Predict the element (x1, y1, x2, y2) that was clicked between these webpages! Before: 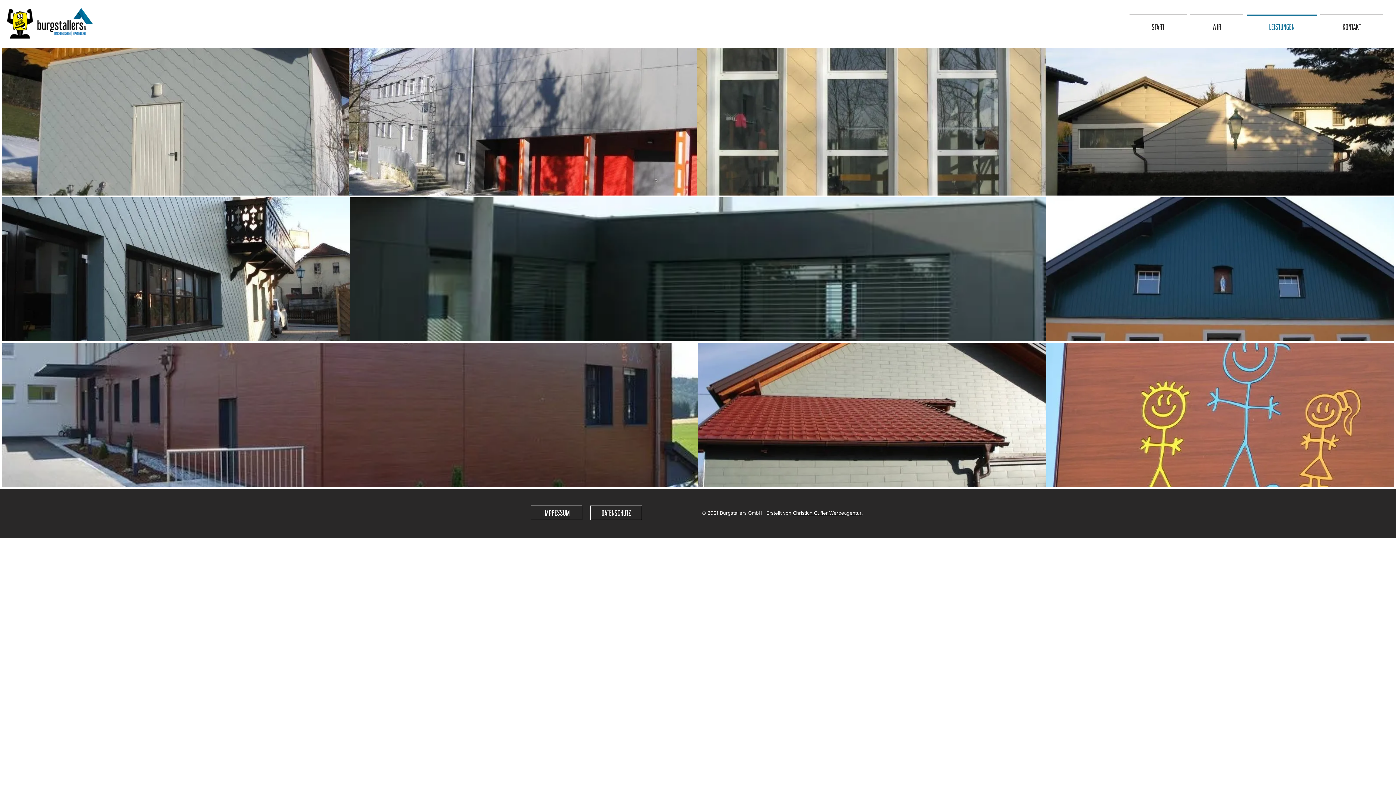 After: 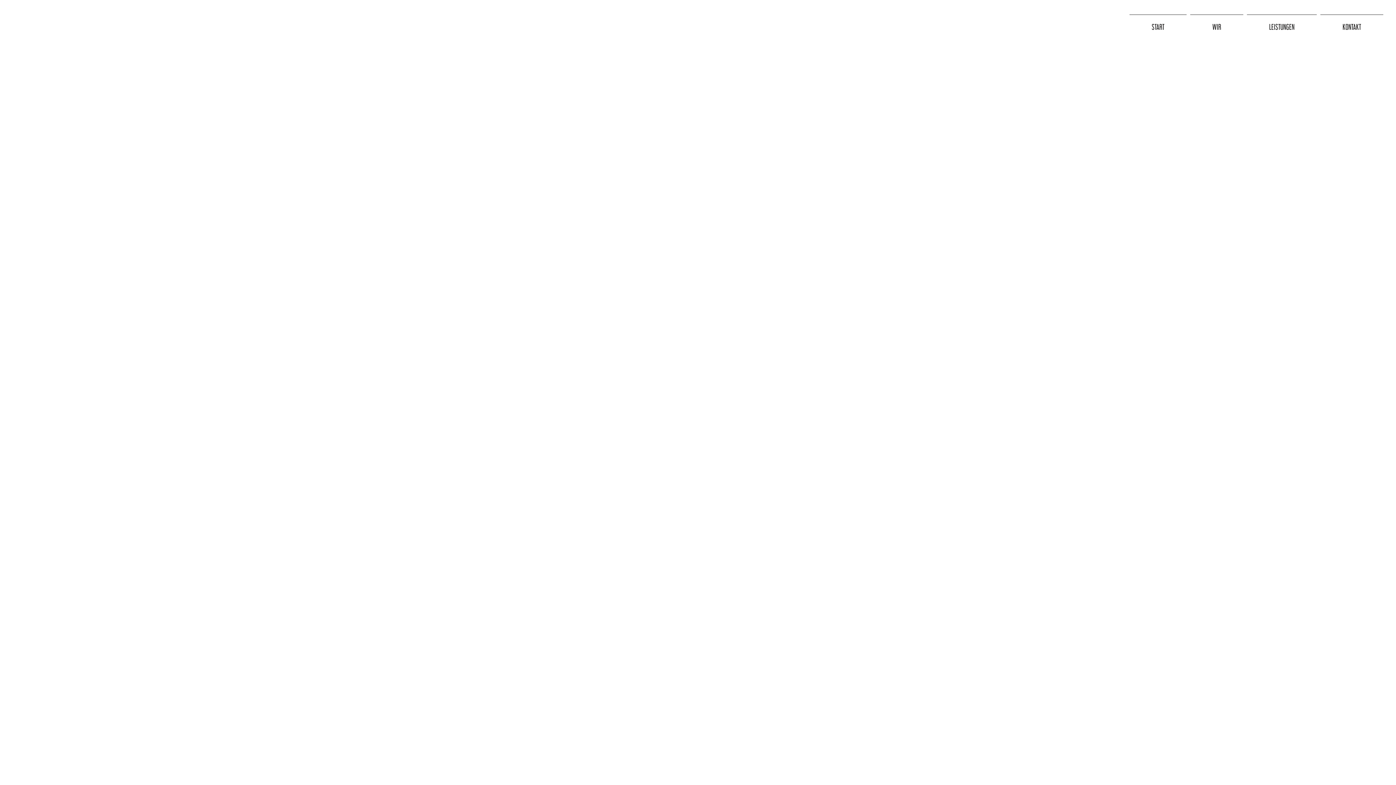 Action: label: DATENSCHUTZ bbox: (590, 505, 642, 520)